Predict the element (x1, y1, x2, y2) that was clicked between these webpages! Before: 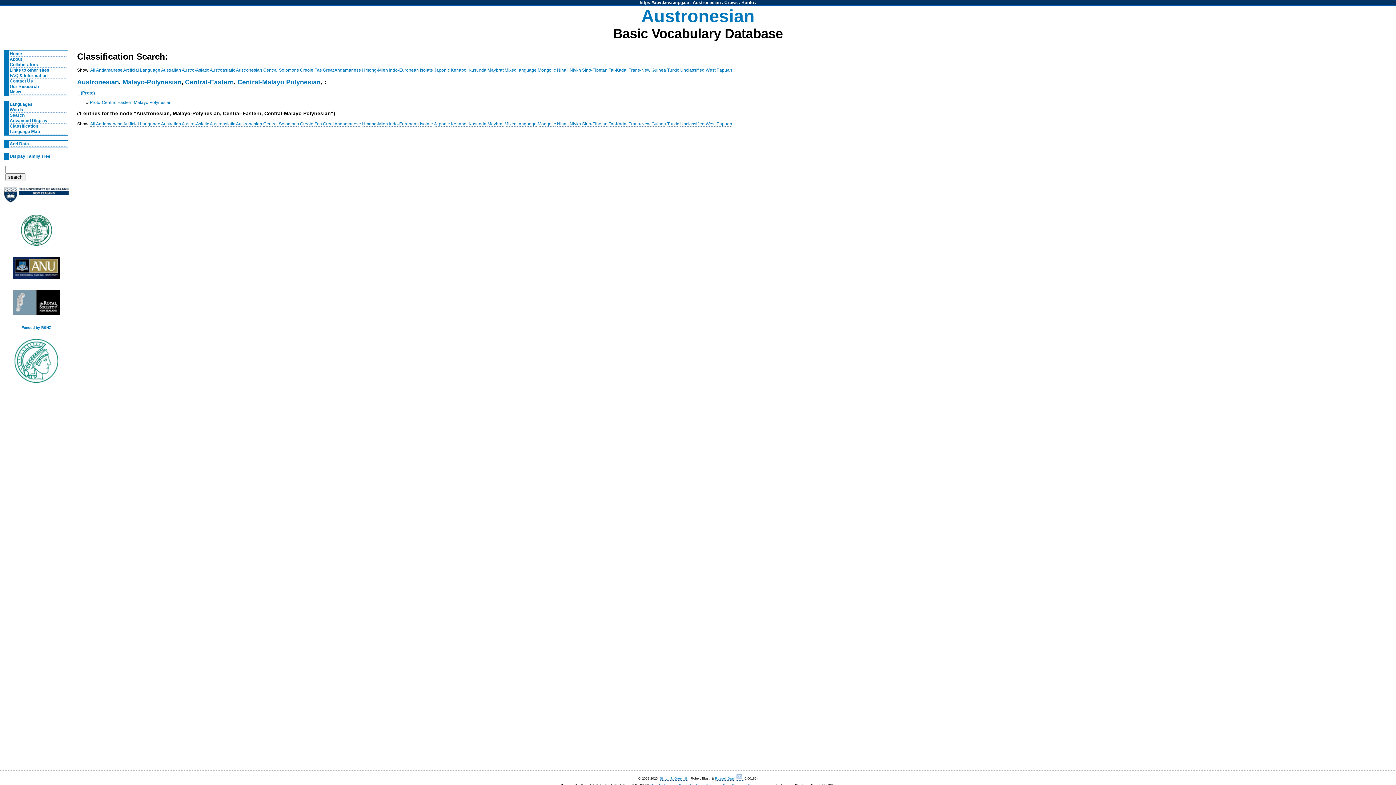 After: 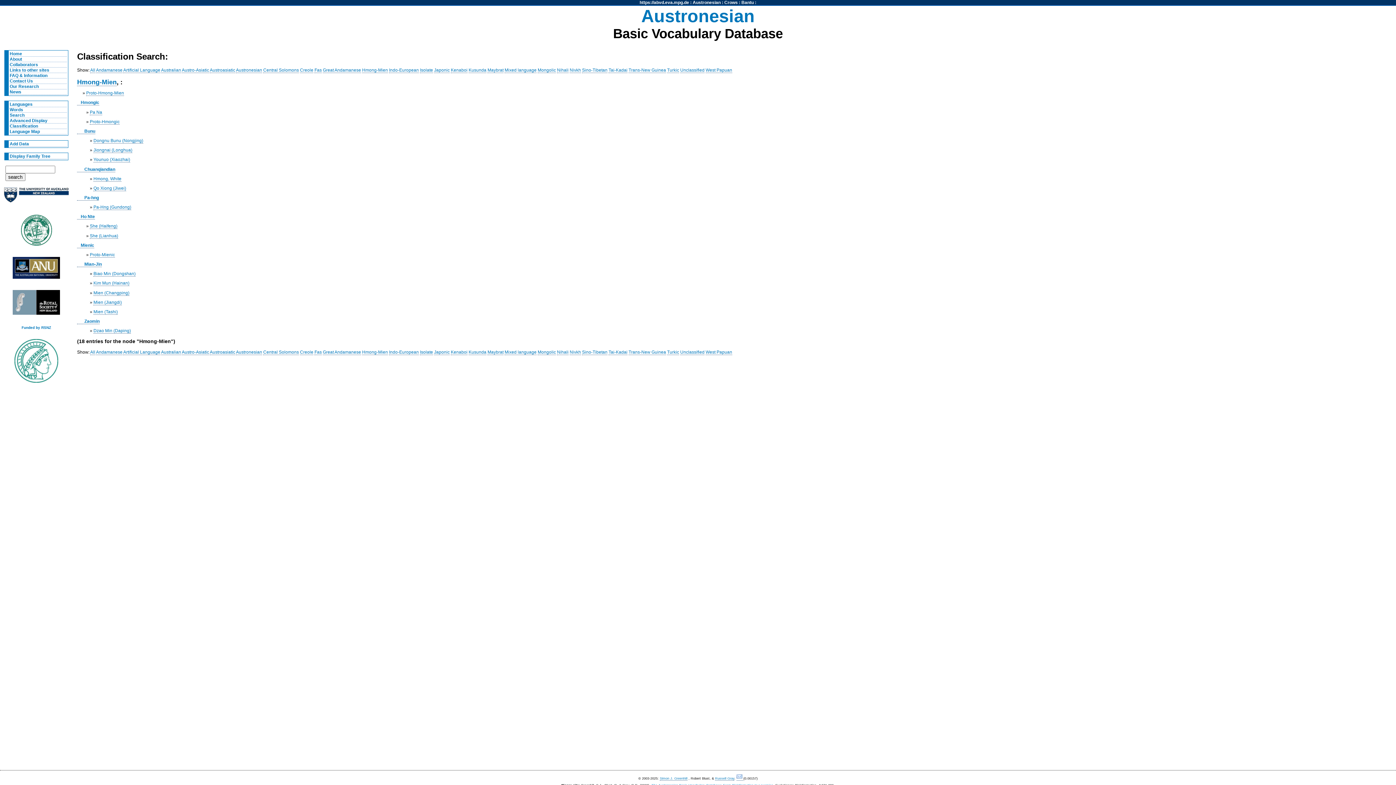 Action: label: Hmong-Mien bbox: (362, 67, 388, 73)